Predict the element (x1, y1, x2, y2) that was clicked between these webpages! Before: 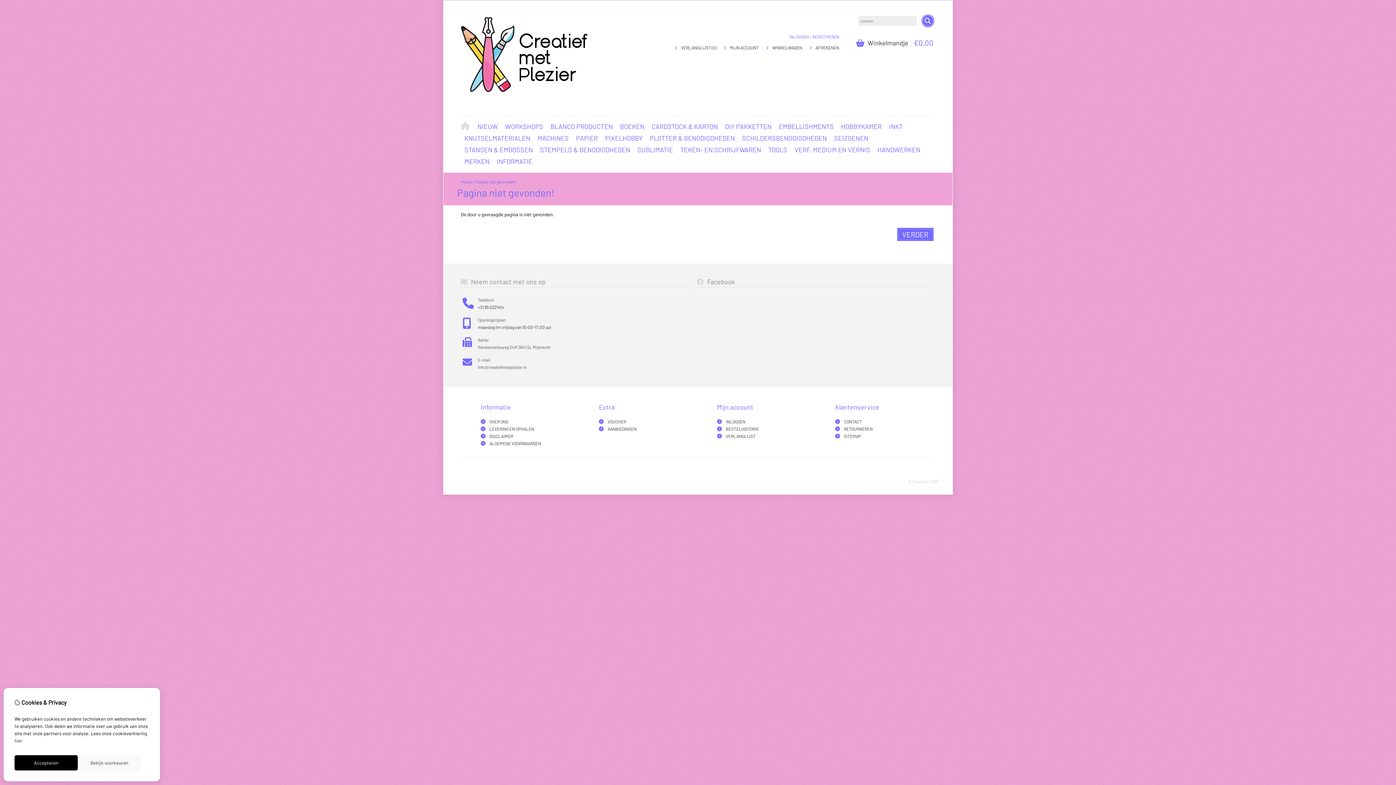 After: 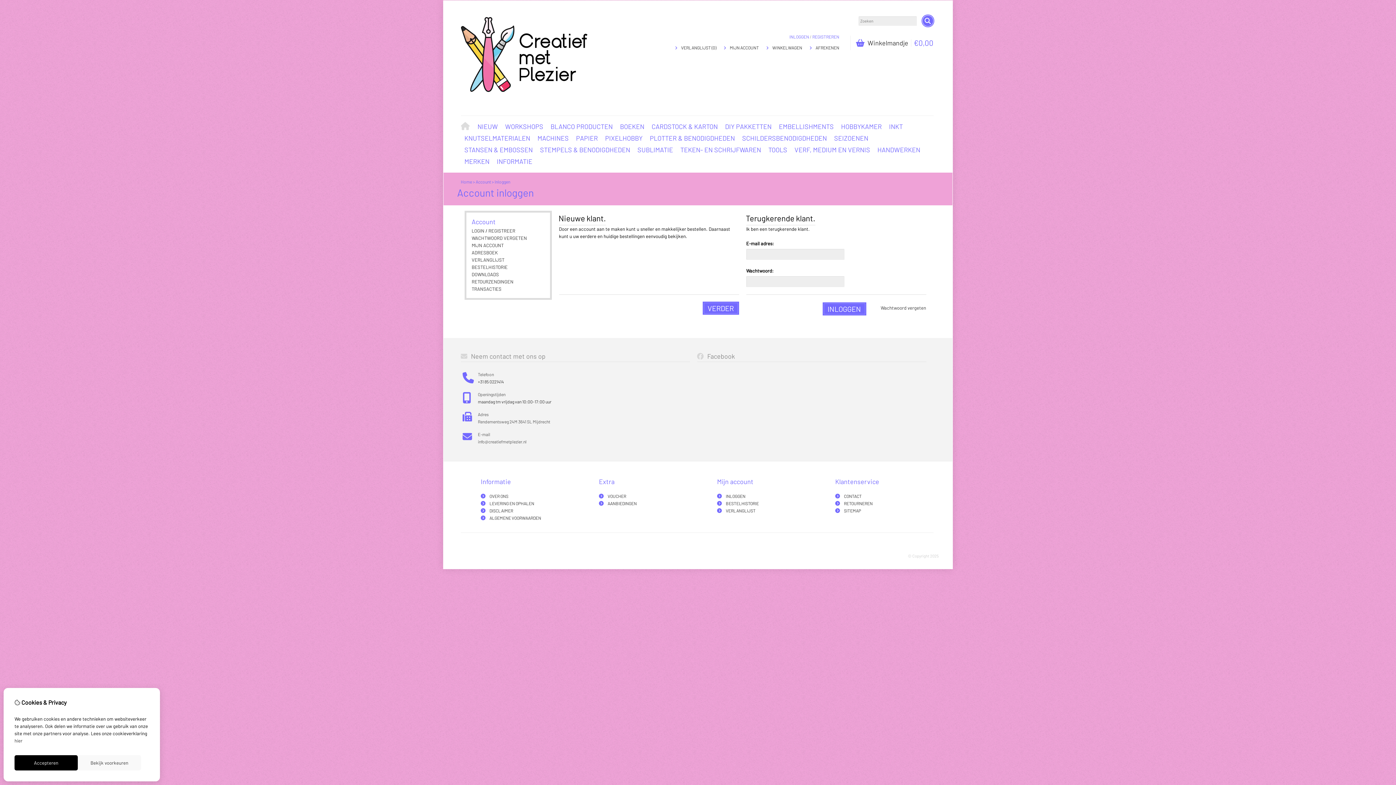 Action: bbox: (726, 419, 745, 424) label: INLOGGEN